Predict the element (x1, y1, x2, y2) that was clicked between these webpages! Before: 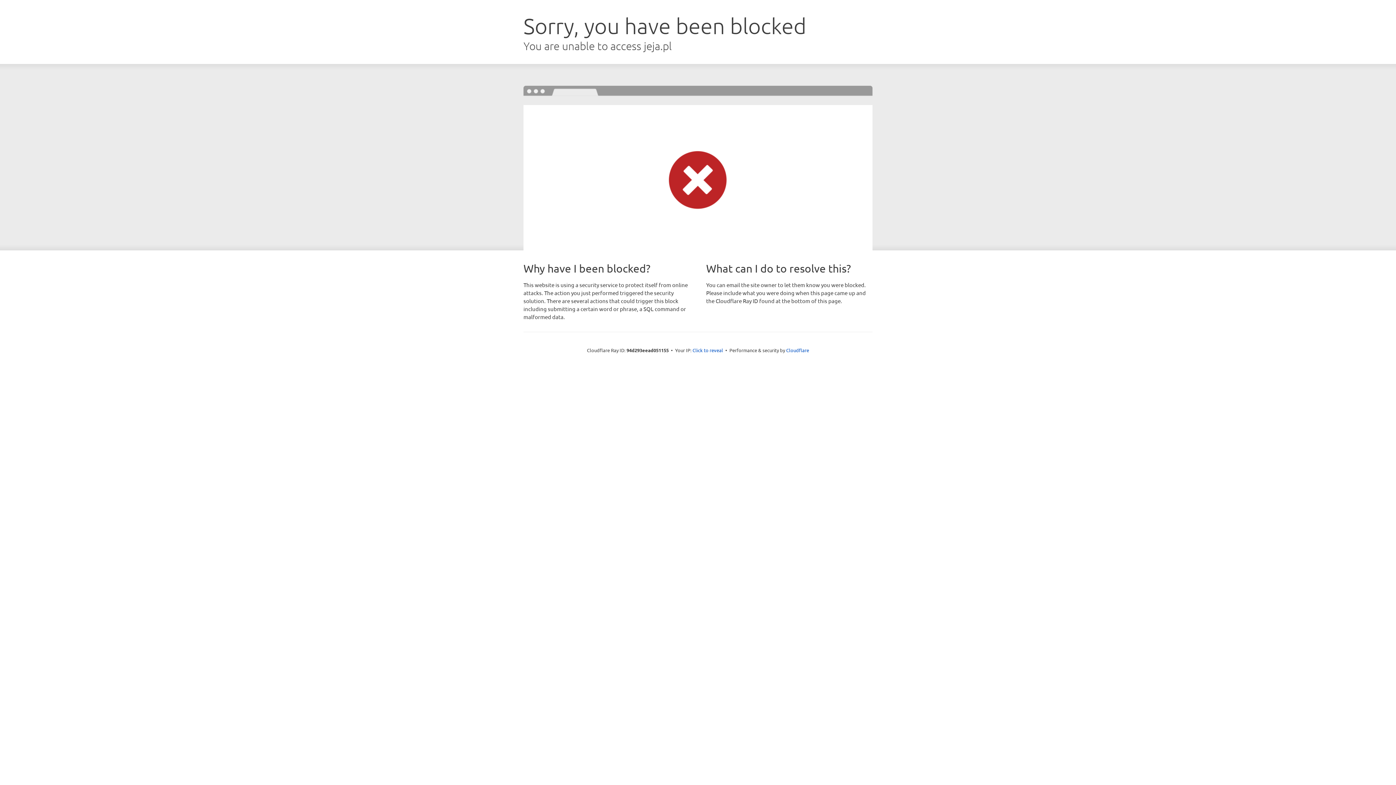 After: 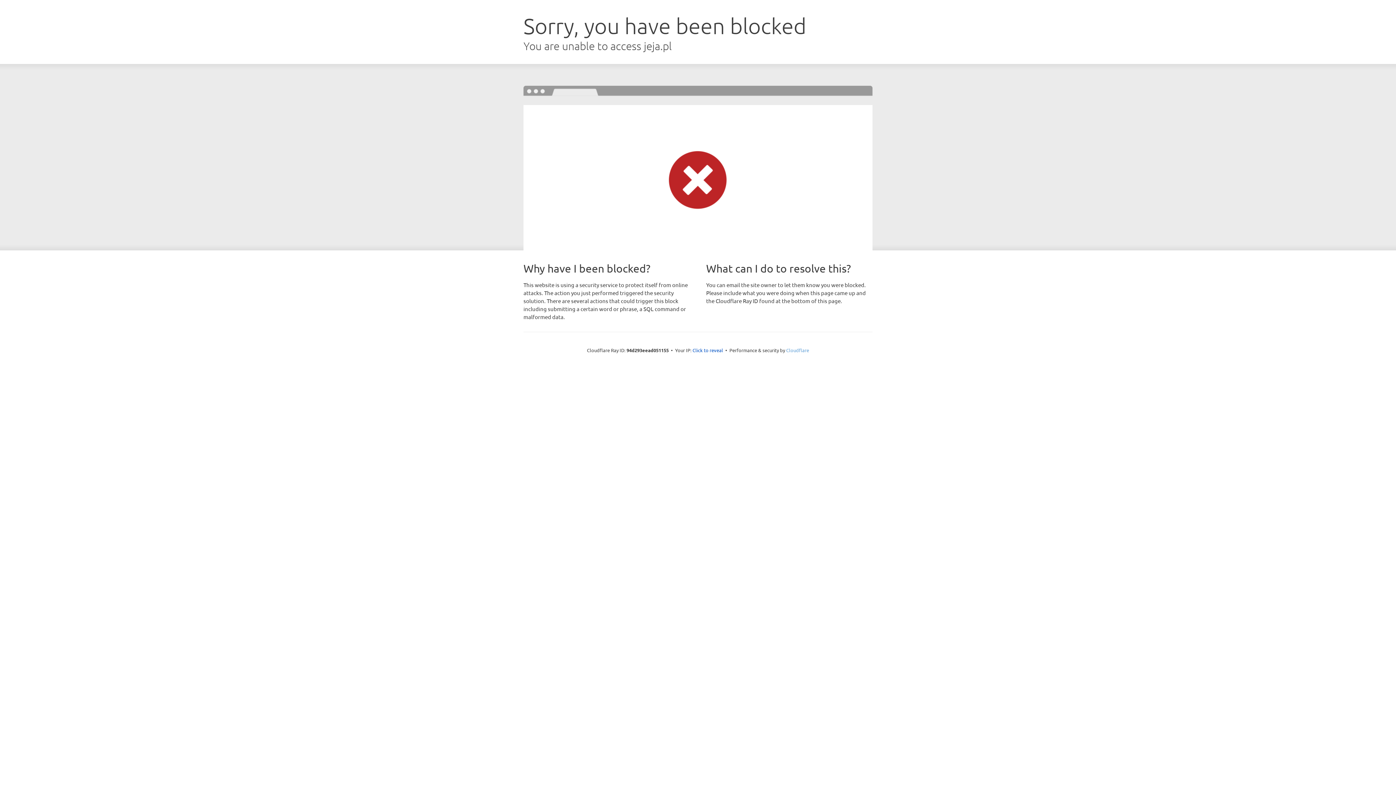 Action: label: Cloudflare bbox: (786, 347, 809, 353)